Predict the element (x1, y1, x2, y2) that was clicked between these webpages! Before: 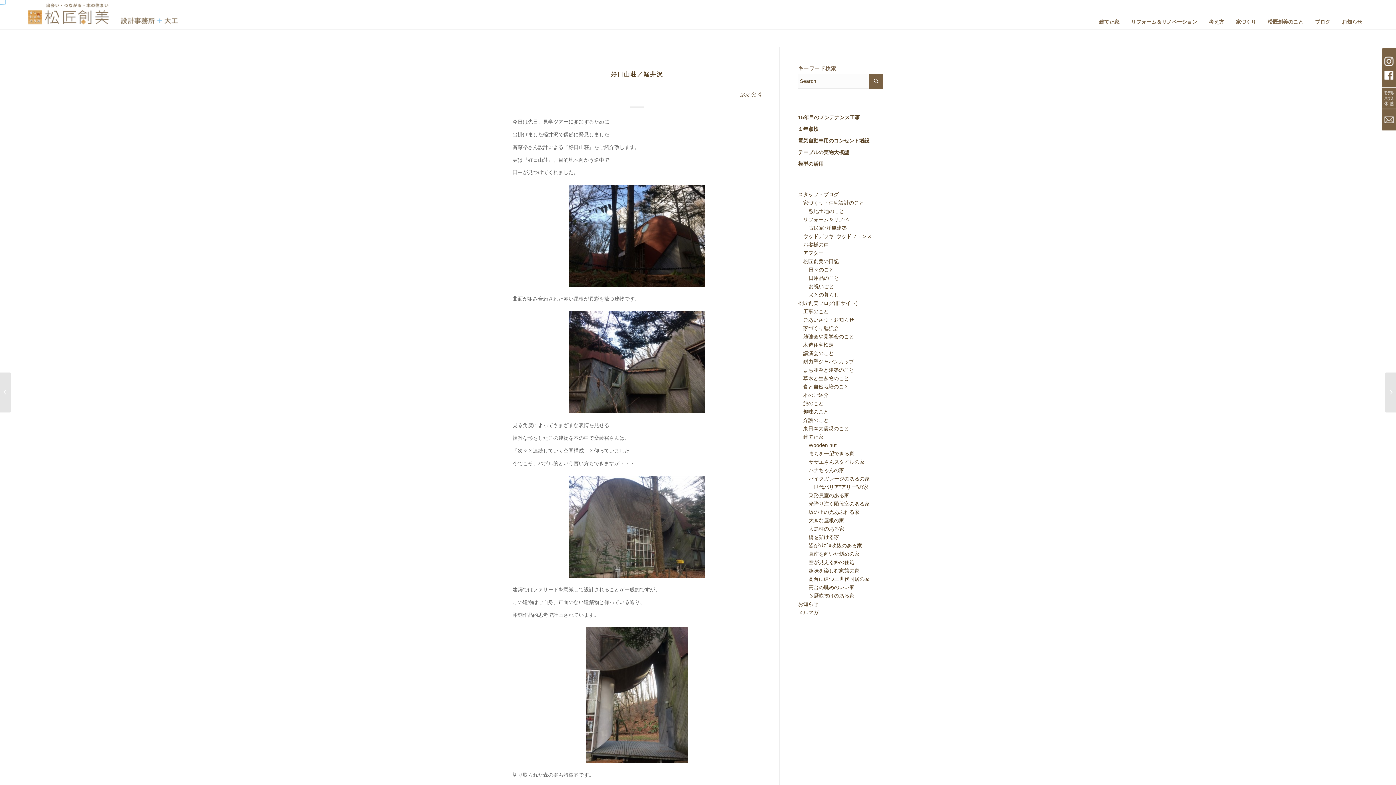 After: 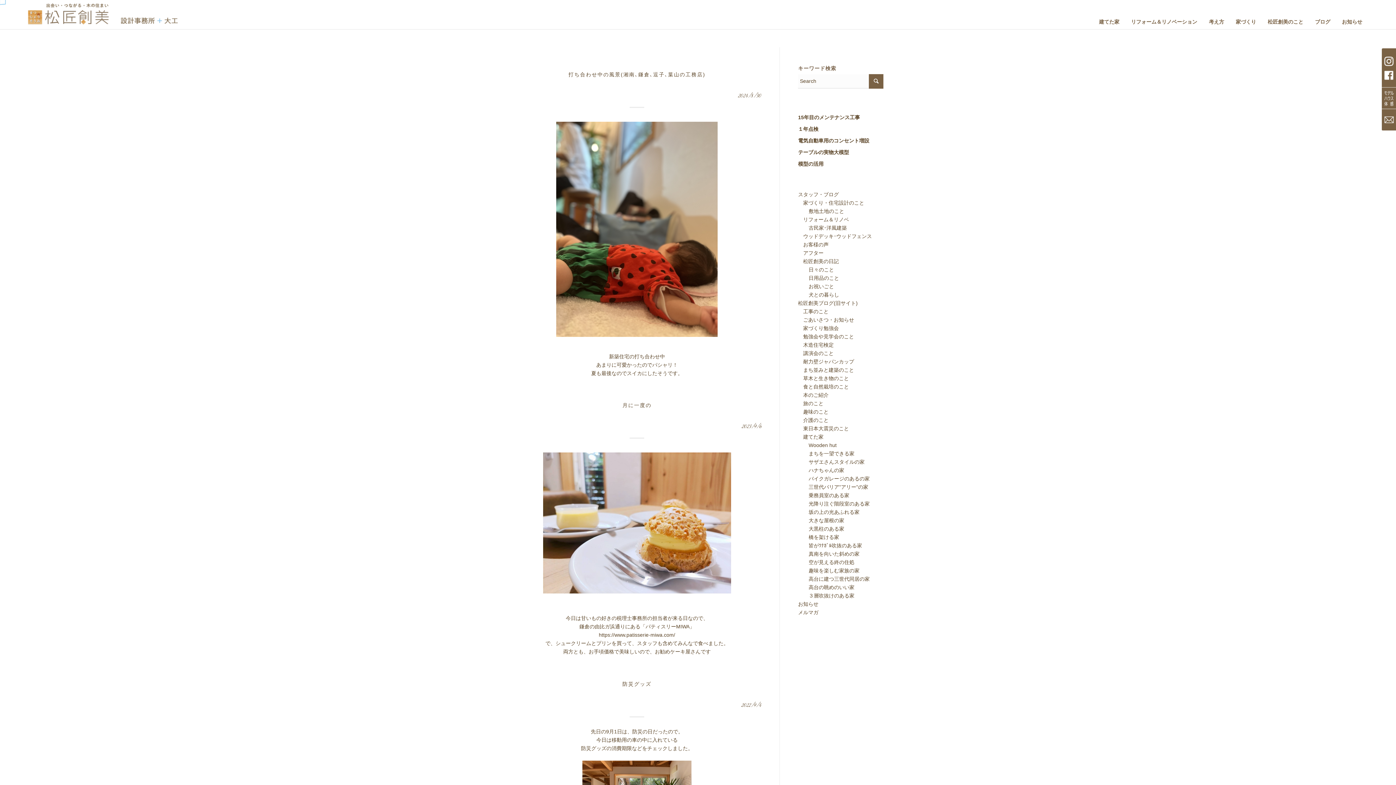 Action: label: 　松匠創美の日記 bbox: (798, 258, 839, 264)